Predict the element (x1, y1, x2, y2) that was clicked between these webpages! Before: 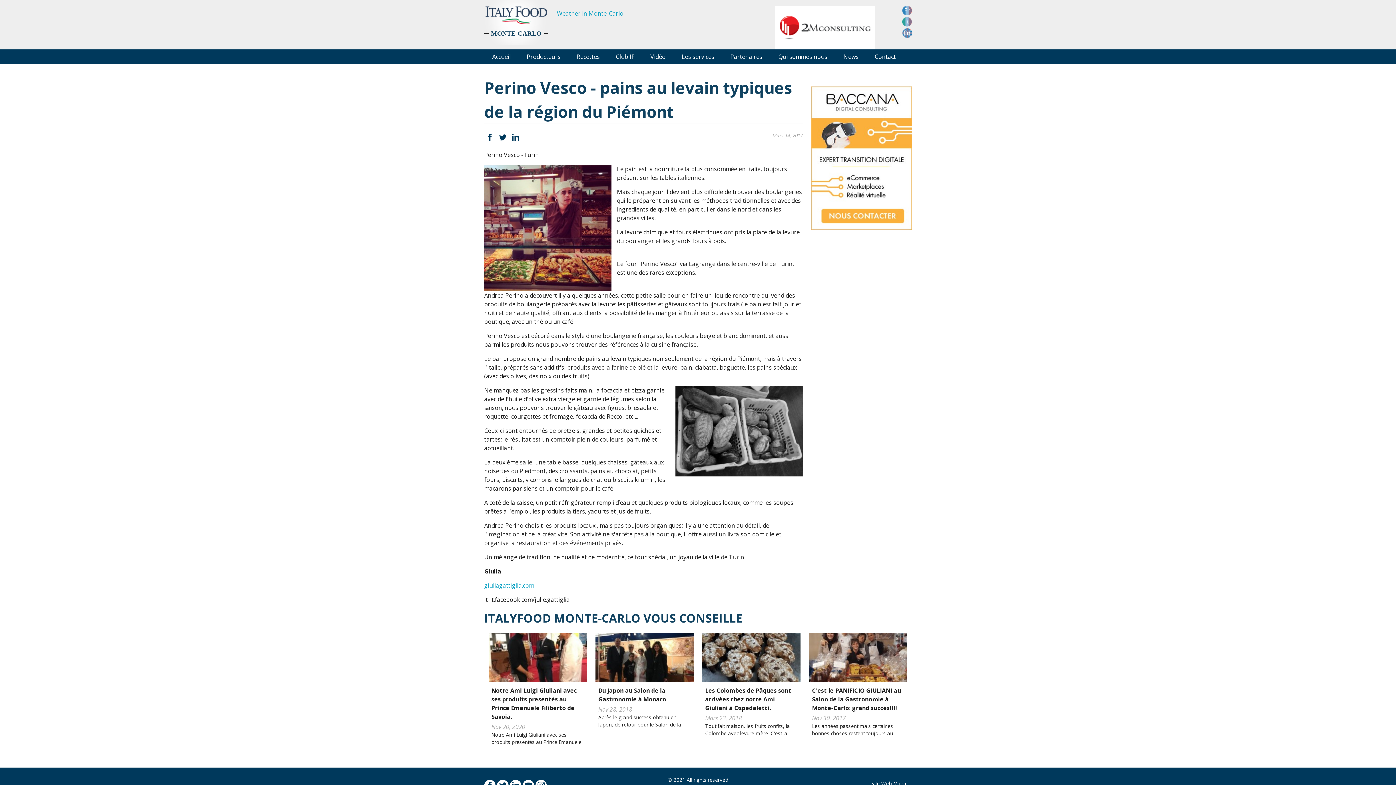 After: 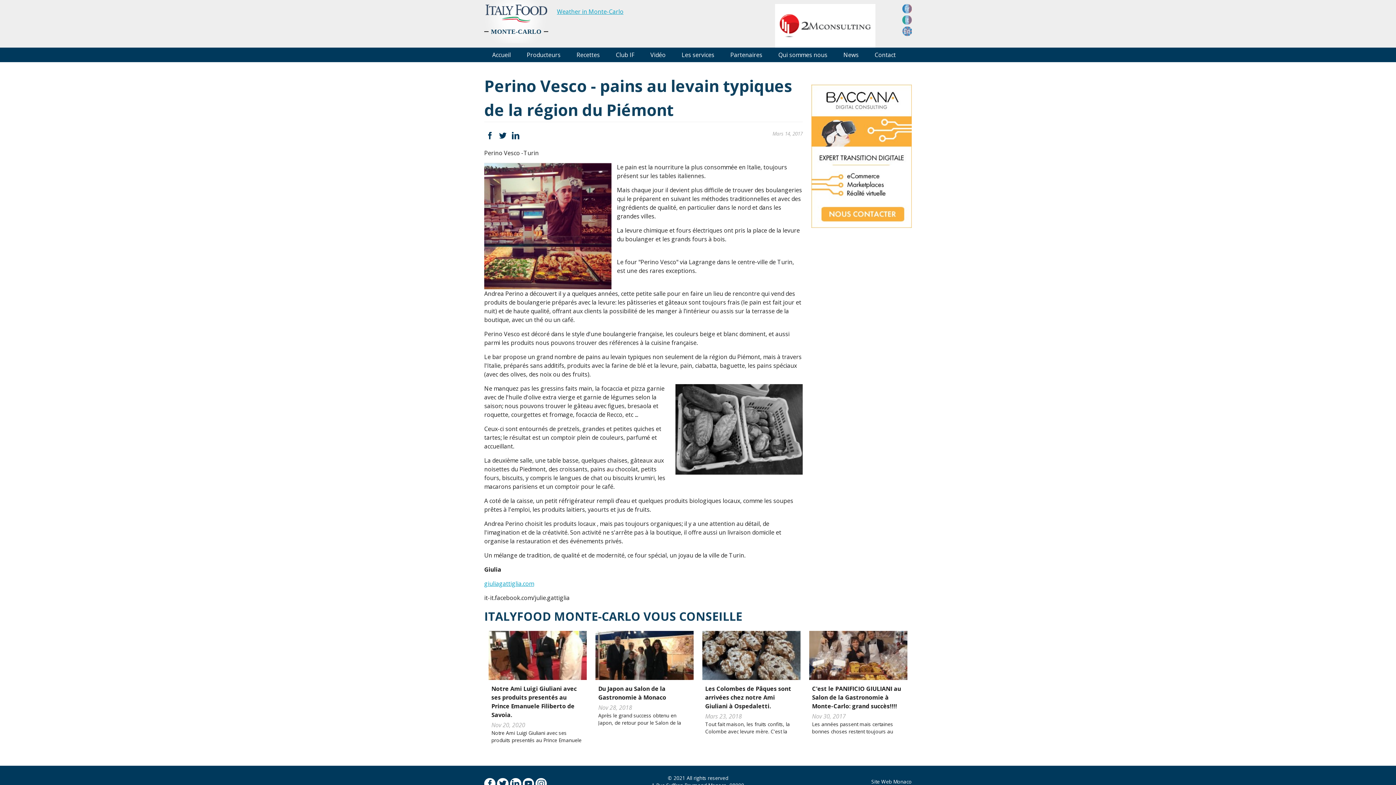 Action: label: Site Web Monaco bbox: (871, 780, 911, 787)